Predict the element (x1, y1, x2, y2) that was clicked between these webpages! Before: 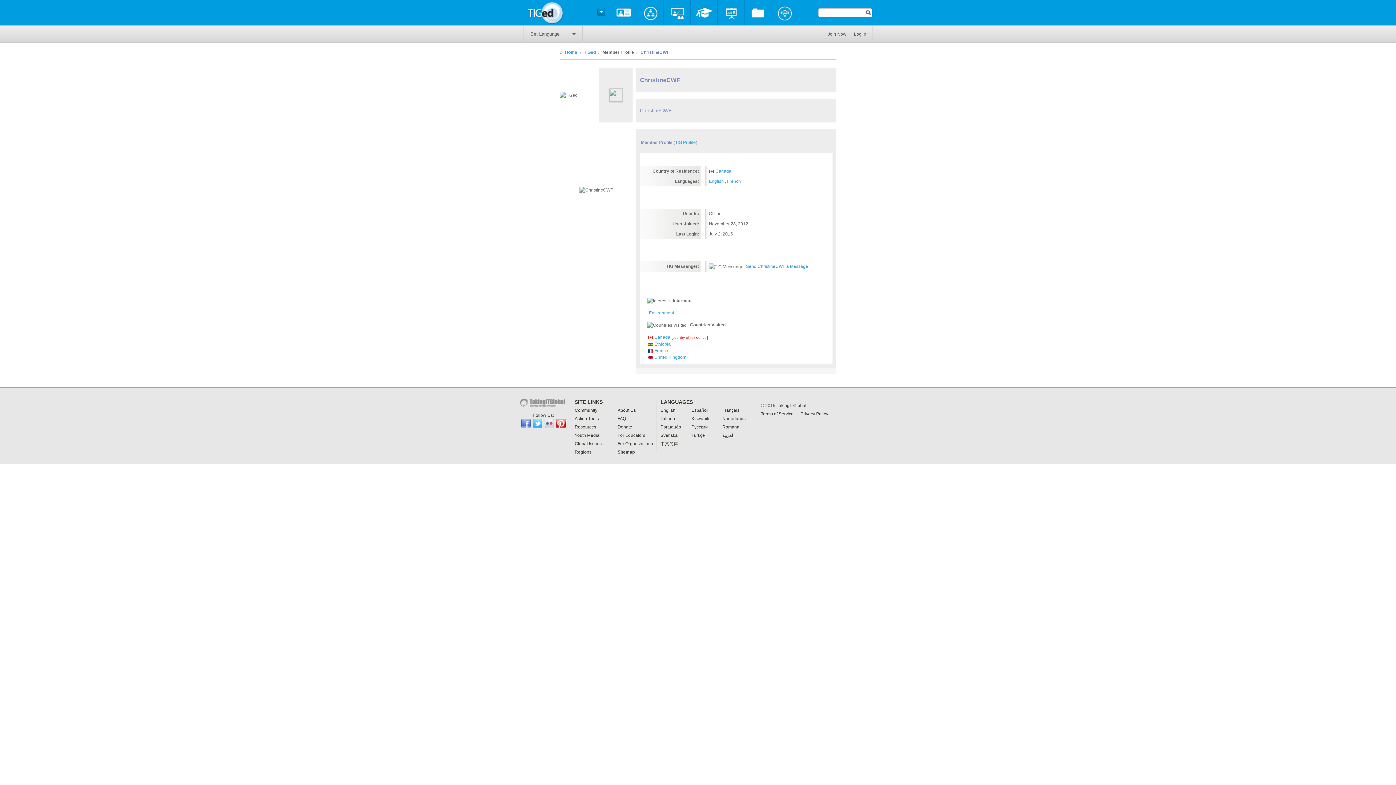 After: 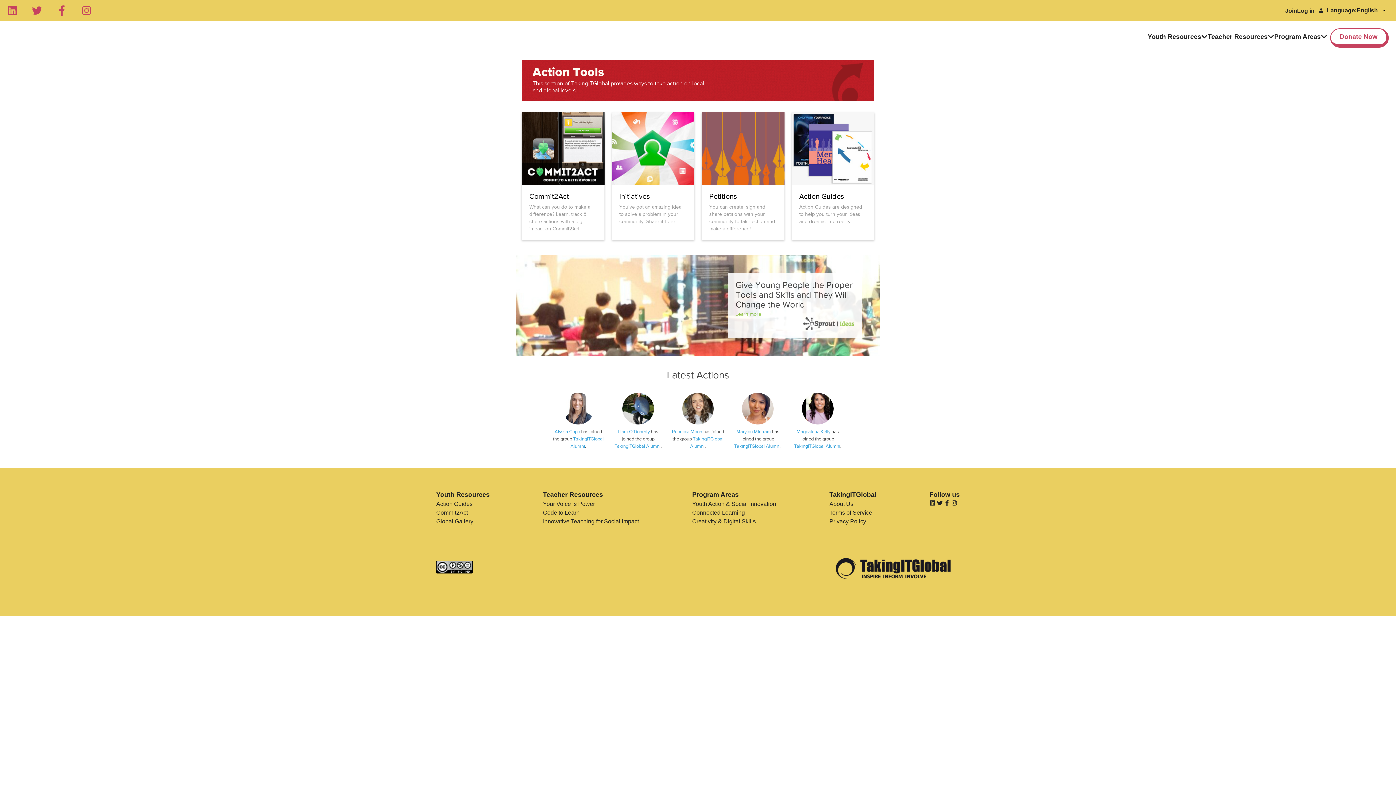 Action: bbox: (574, 416, 598, 421) label: Action Tools